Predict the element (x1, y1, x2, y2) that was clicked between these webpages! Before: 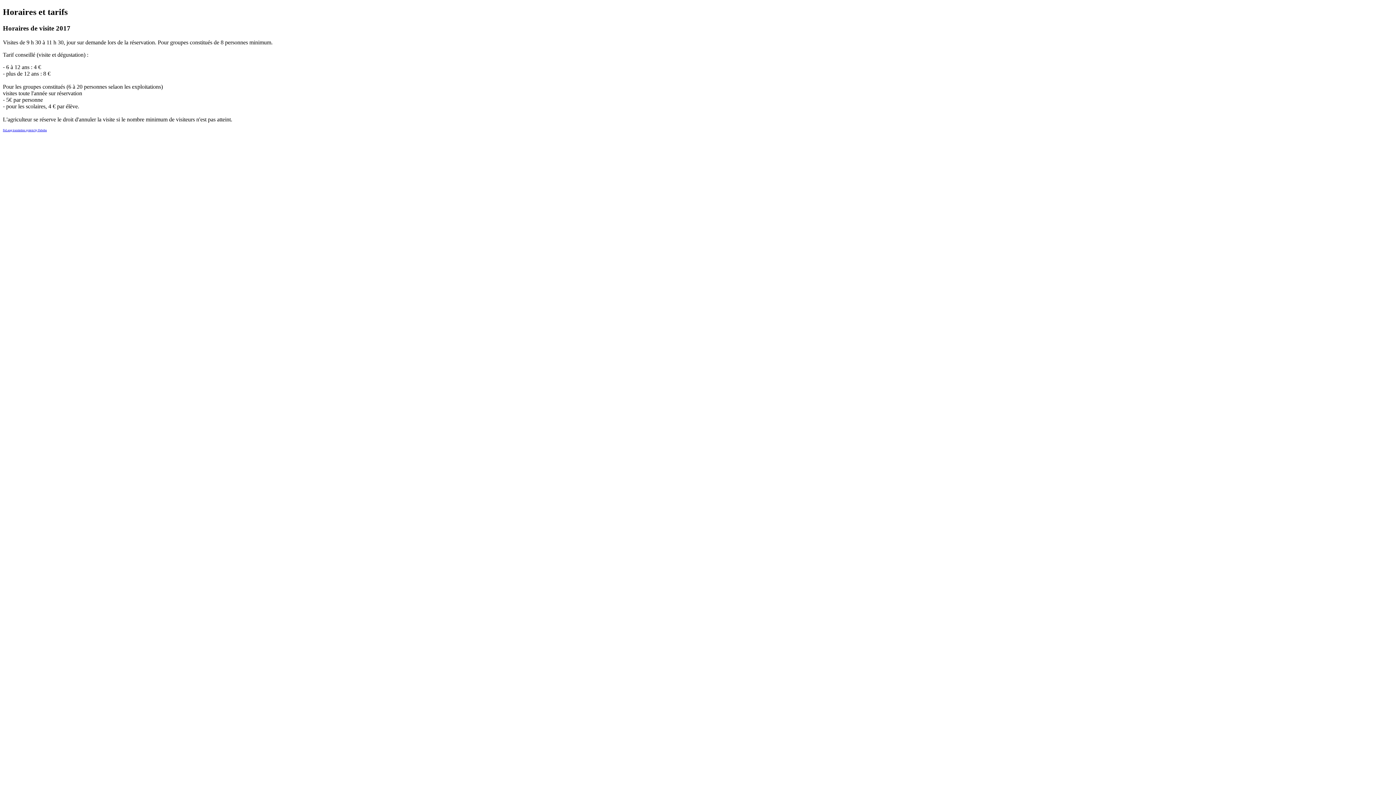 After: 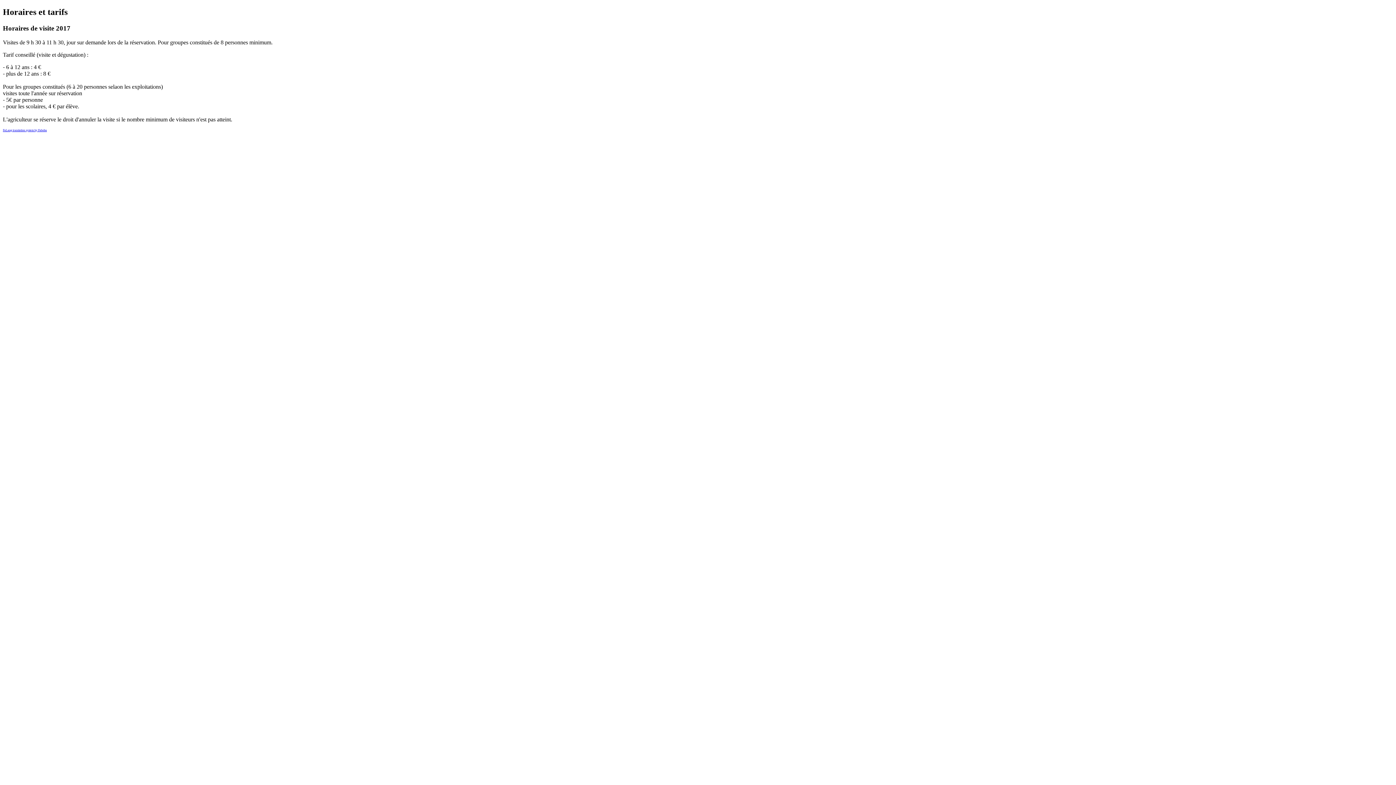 Action: bbox: (2, 128, 46, 131) label: FaLang translation system by Faboba